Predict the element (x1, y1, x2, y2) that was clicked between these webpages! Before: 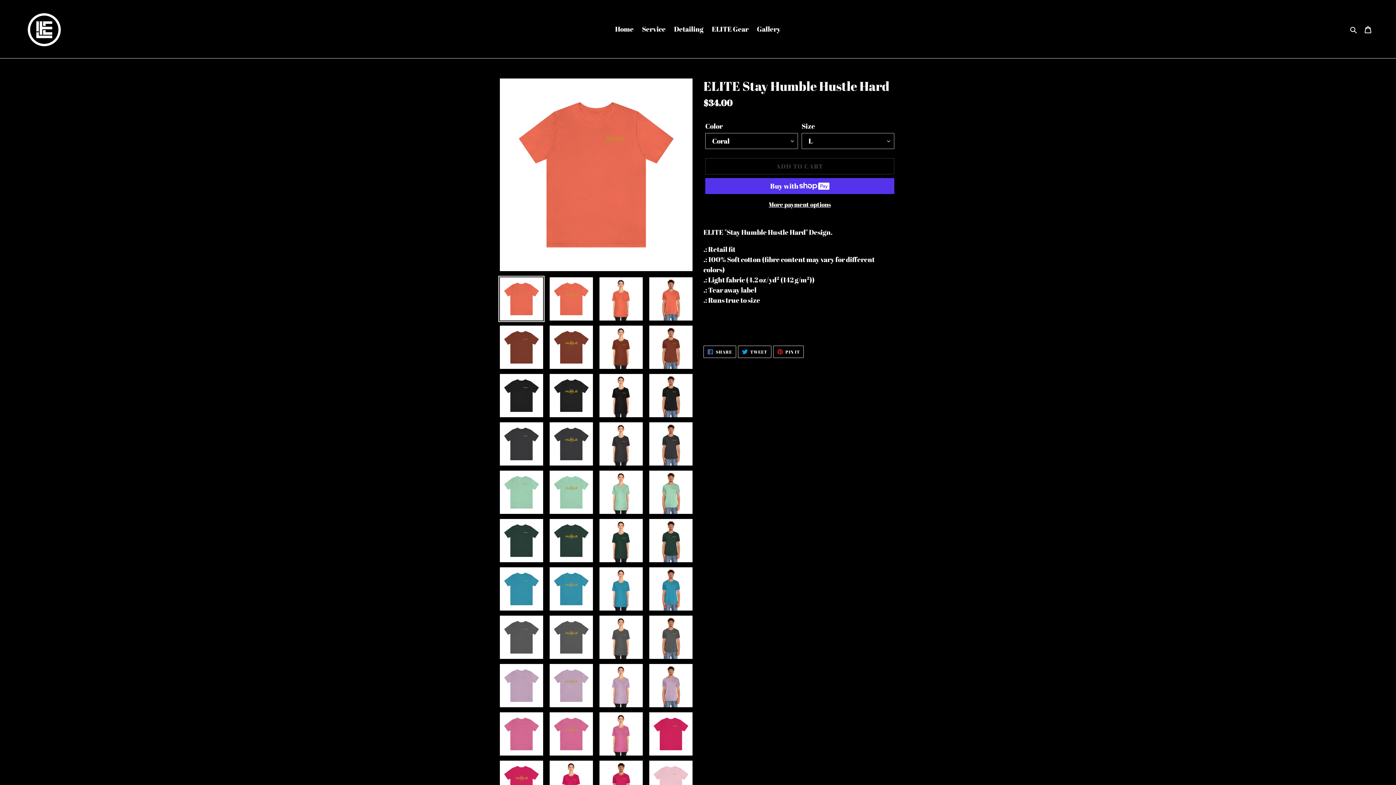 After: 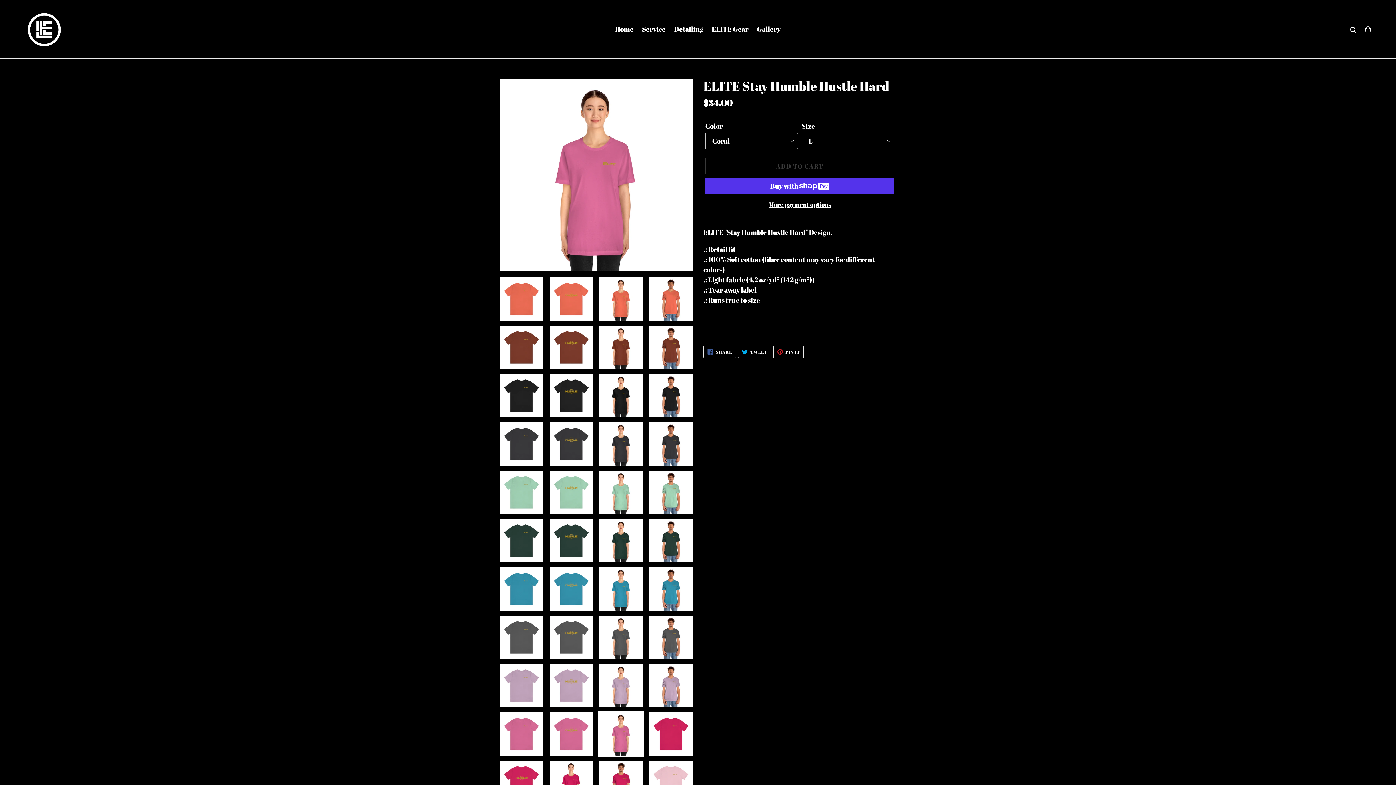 Action: bbox: (598, 711, 644, 757)